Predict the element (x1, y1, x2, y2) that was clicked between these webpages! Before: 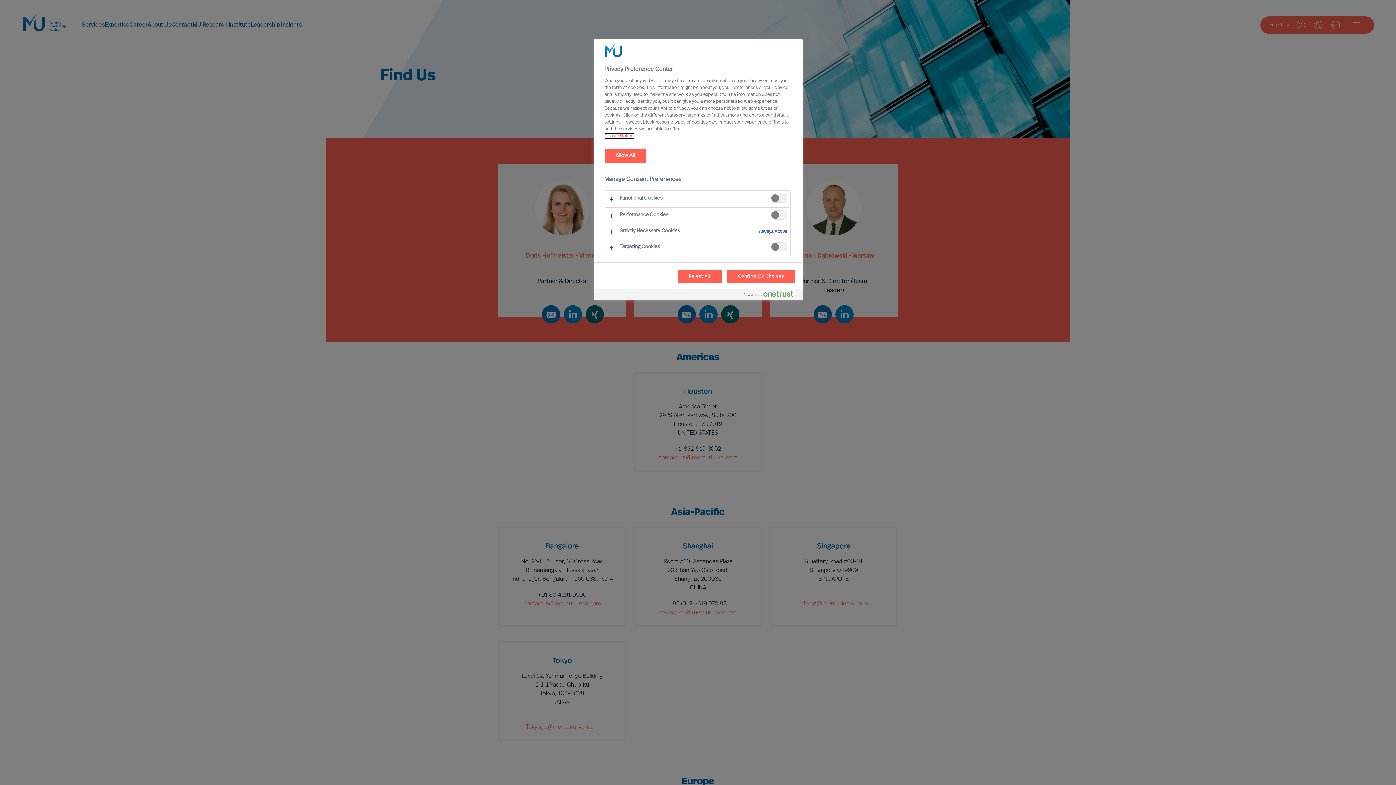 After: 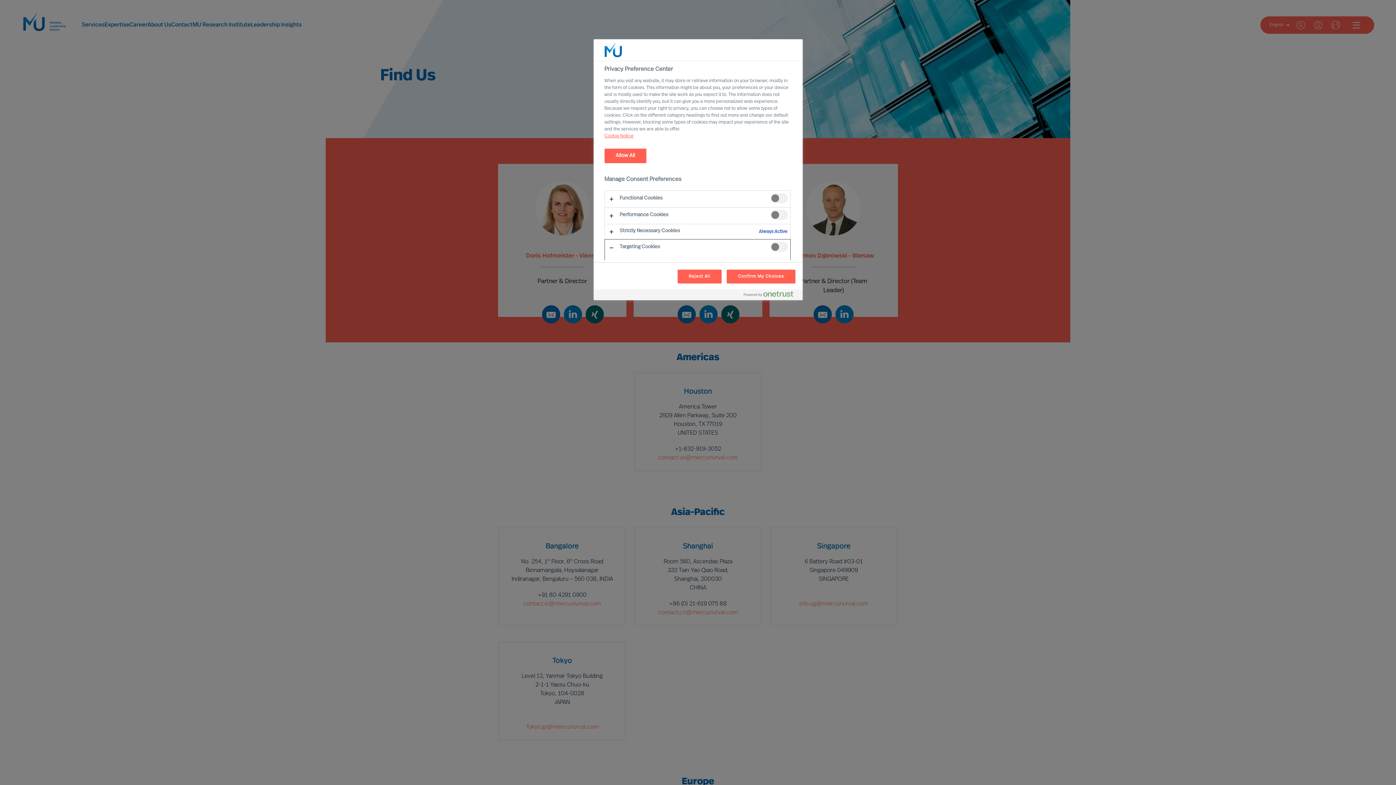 Action: bbox: (604, 239, 790, 256)